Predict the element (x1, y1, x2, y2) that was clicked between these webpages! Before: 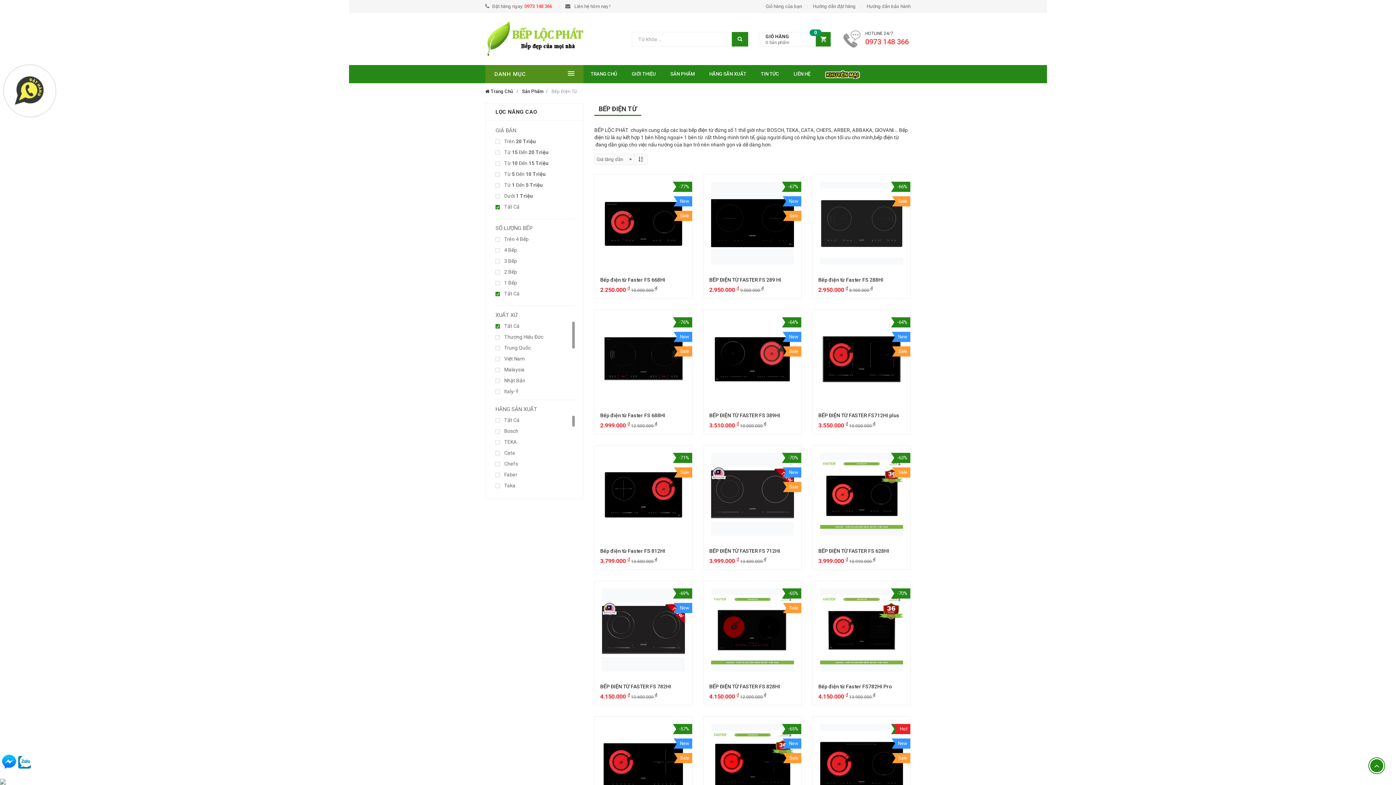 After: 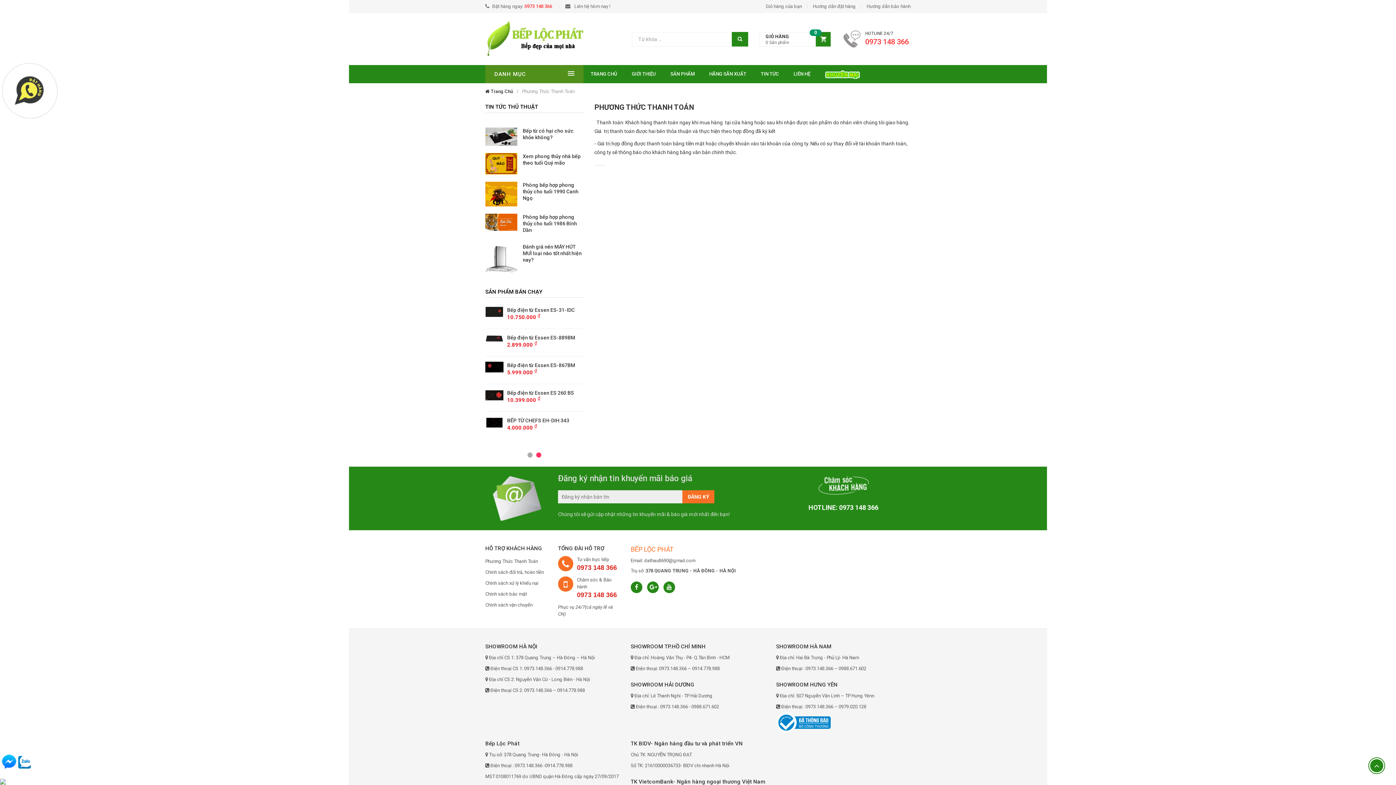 Action: label: Hướng dẫn bảo hành bbox: (866, 0, 910, 13)